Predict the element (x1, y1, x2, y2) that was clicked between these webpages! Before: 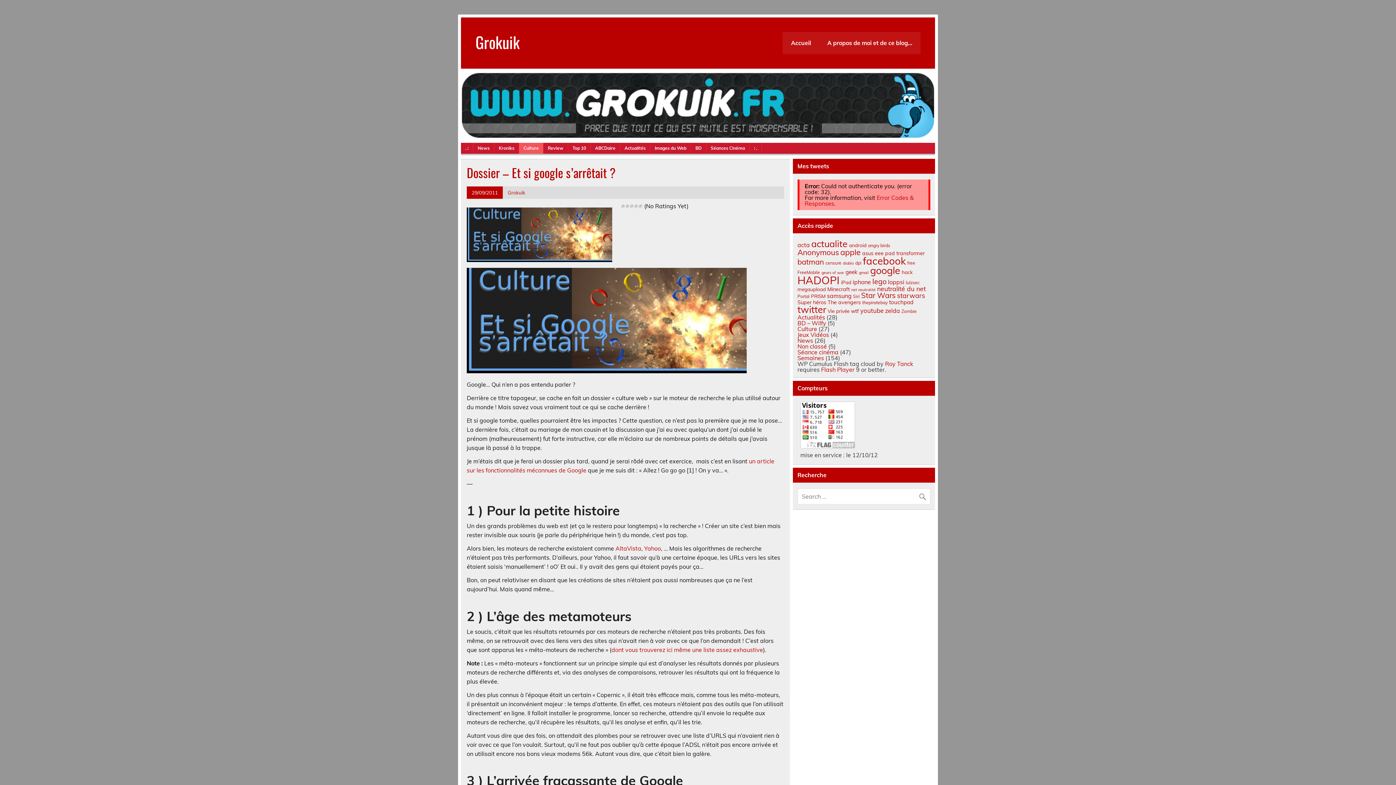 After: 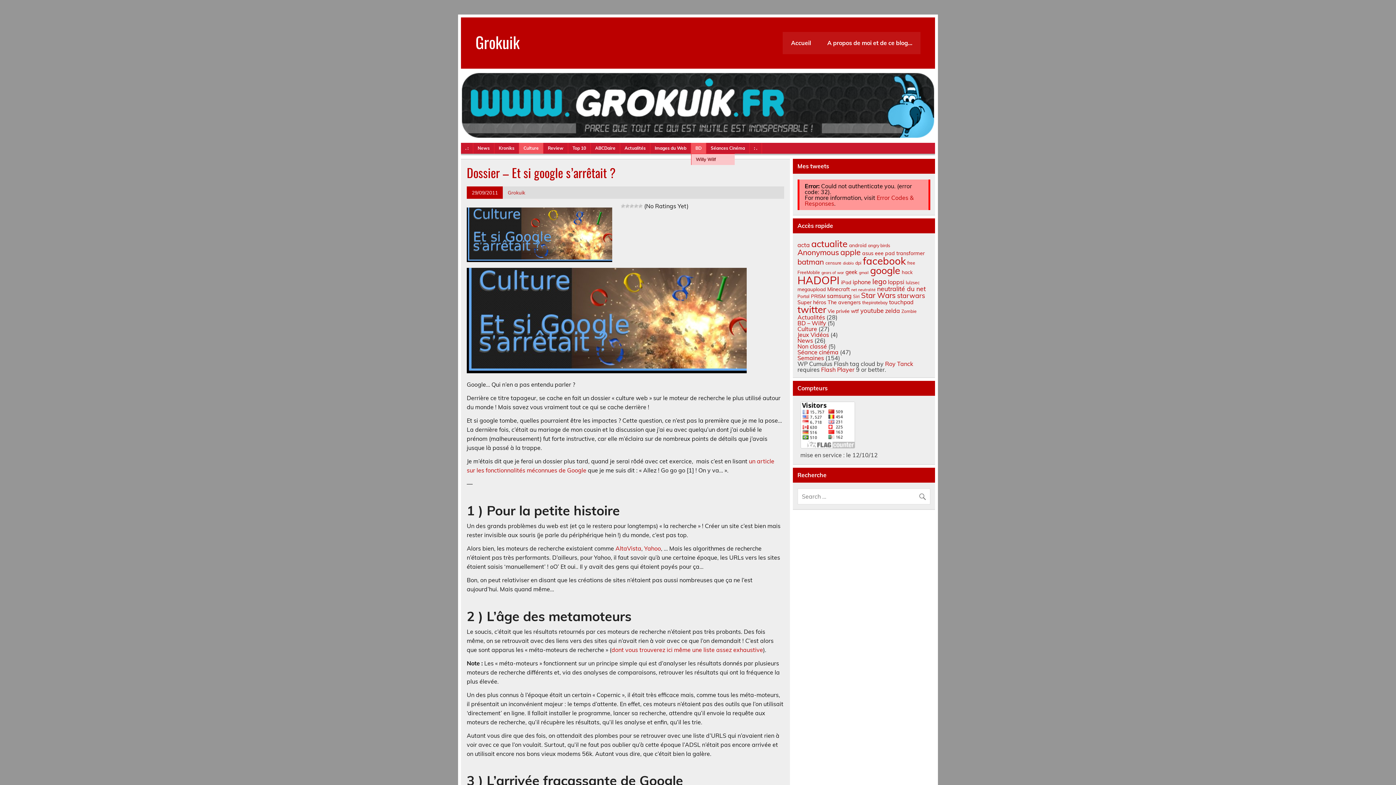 Action: bbox: (691, 142, 706, 153) label: BD